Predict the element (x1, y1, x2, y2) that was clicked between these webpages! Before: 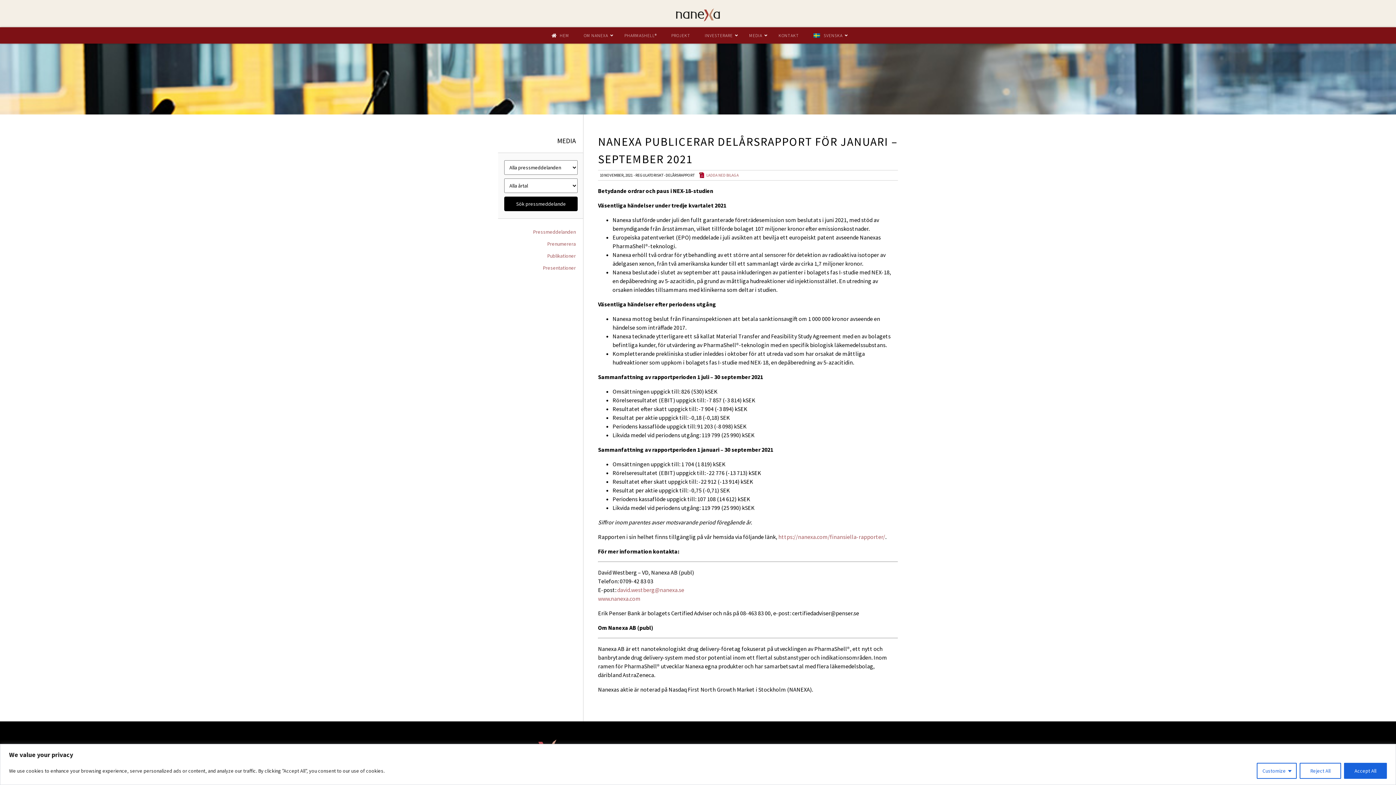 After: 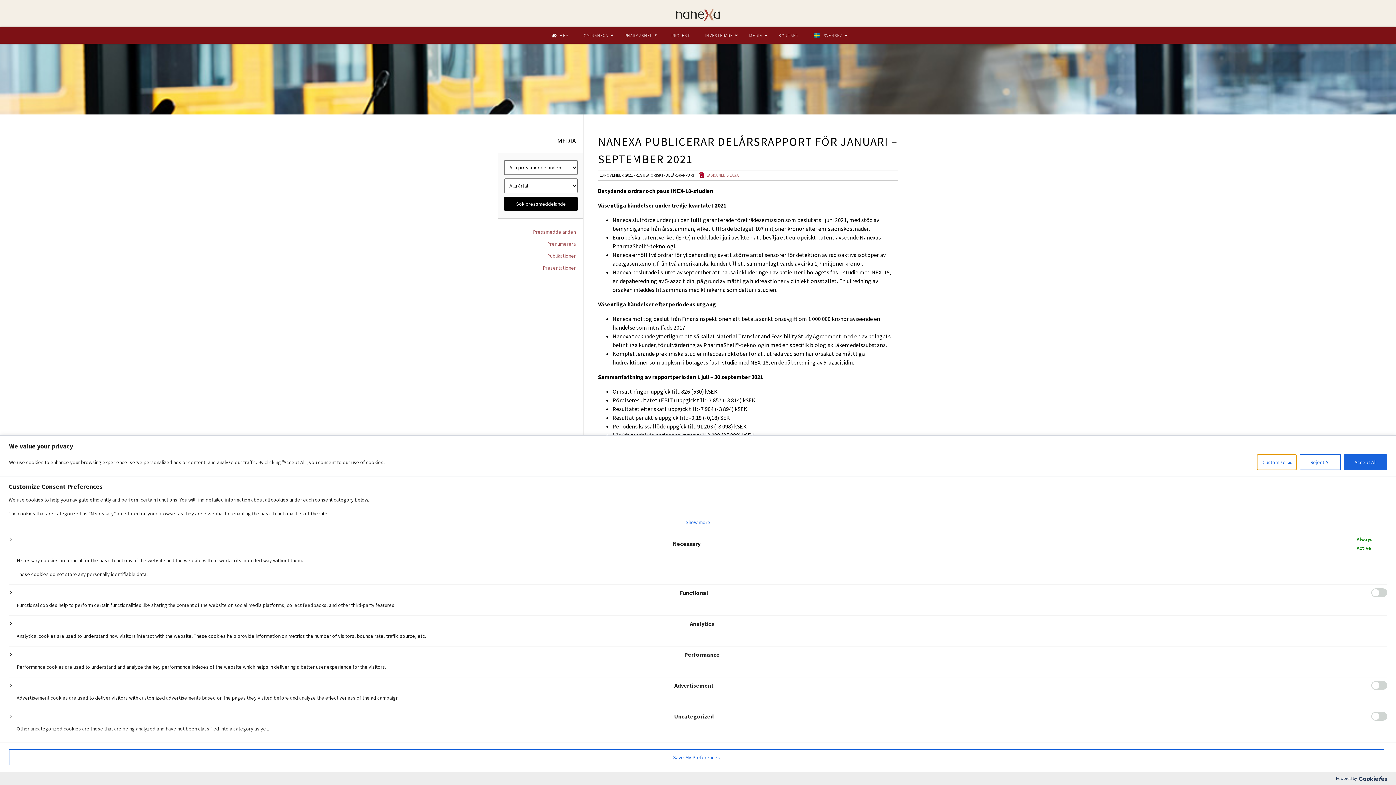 Action: bbox: (1257, 763, 1297, 779) label: Customize